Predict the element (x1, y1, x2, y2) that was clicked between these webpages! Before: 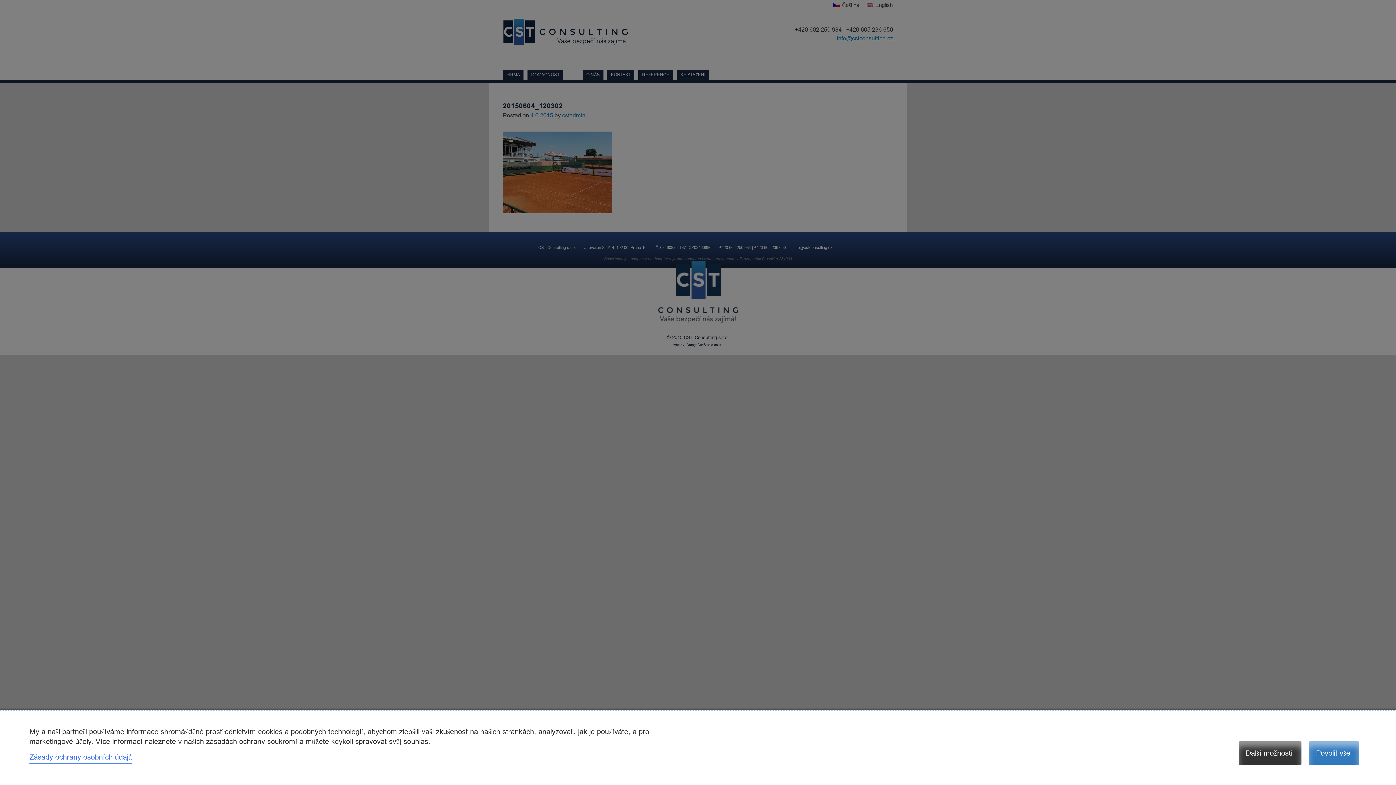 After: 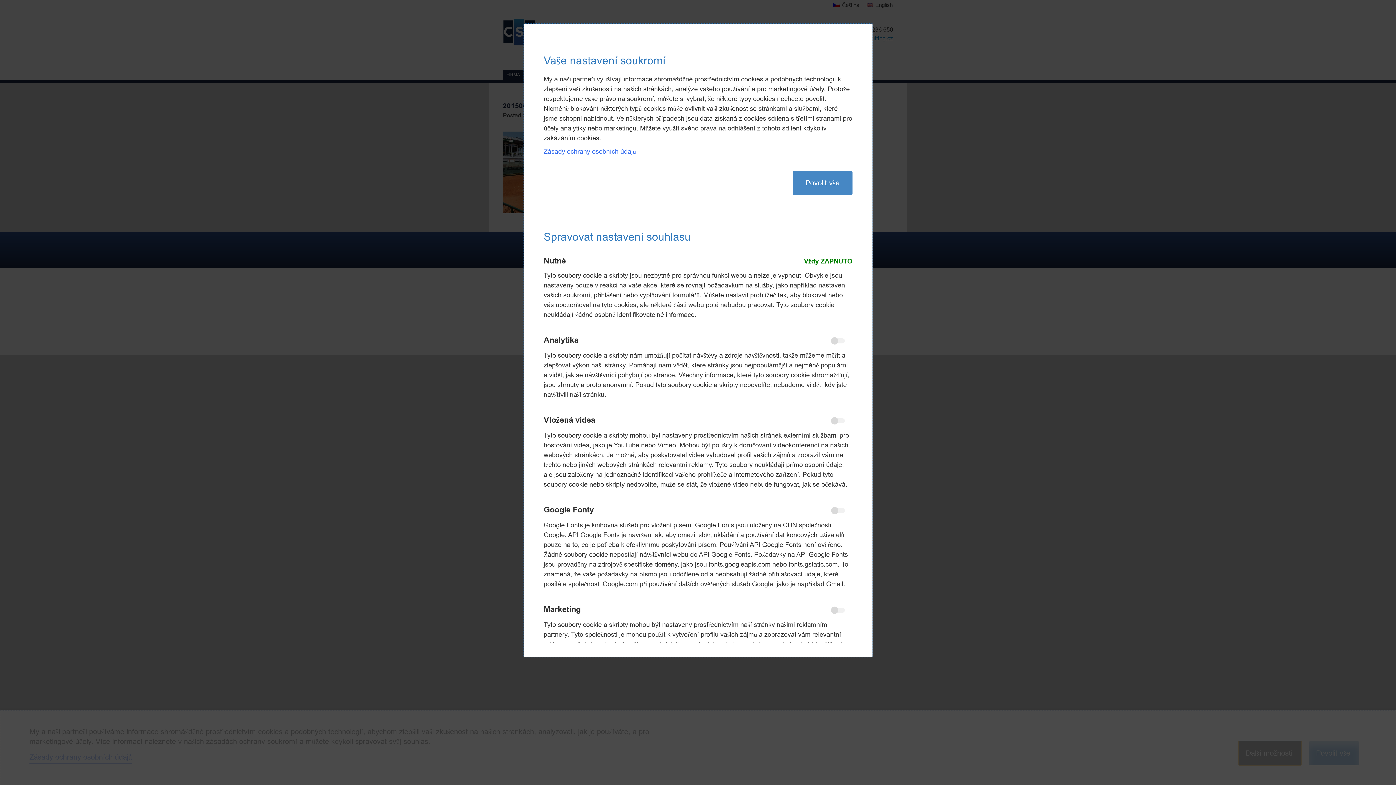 Action: label: Další možnosti bbox: (1238, 741, 1301, 765)